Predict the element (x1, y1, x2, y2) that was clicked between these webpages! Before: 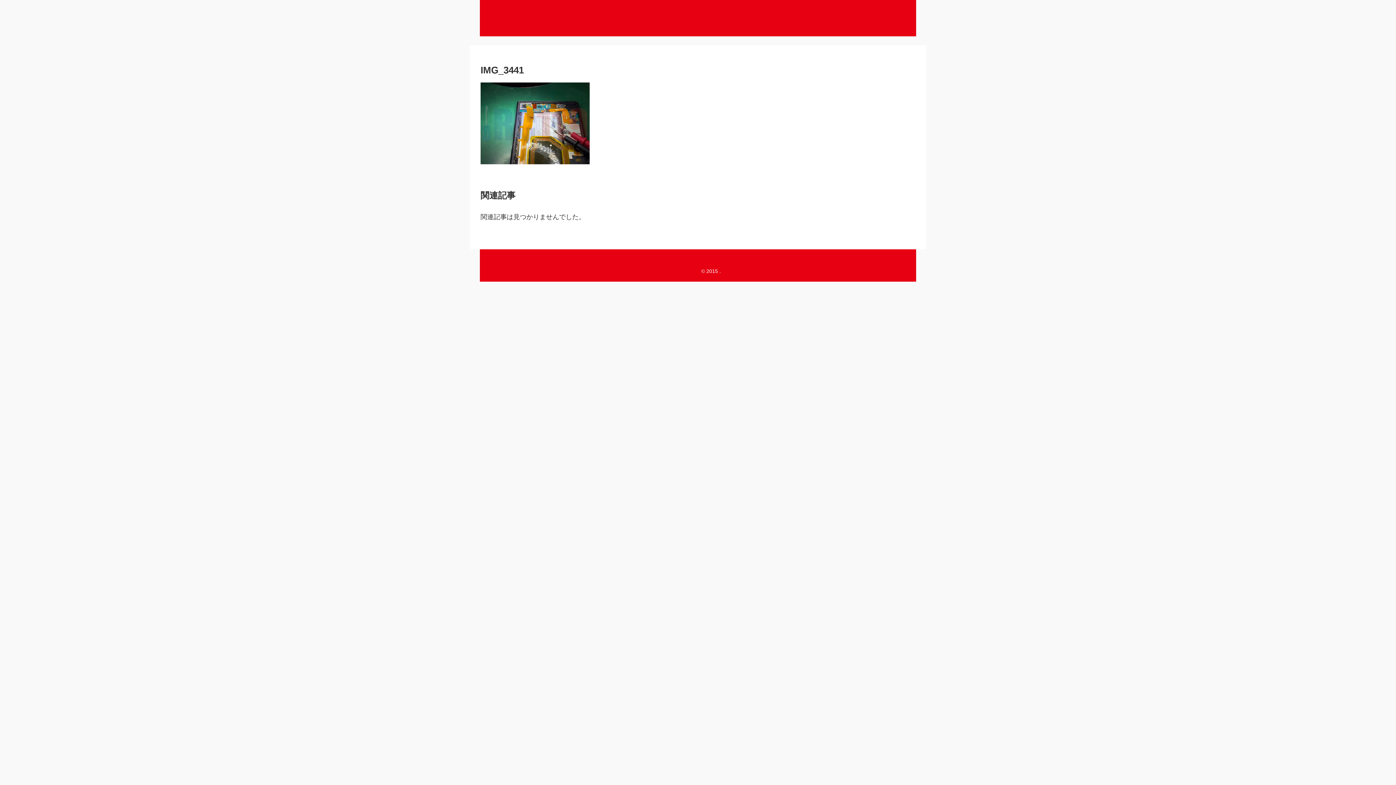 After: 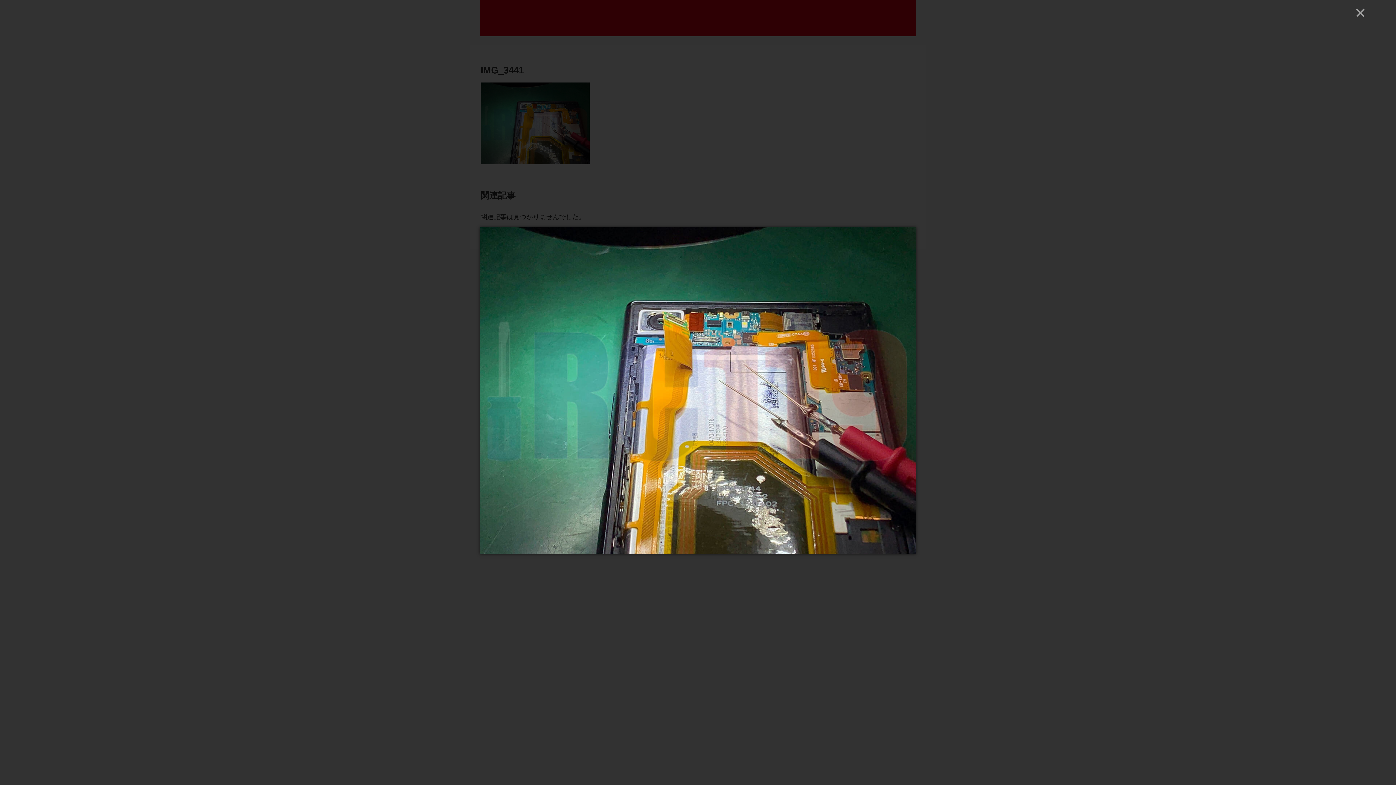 Action: bbox: (480, 158, 589, 165)